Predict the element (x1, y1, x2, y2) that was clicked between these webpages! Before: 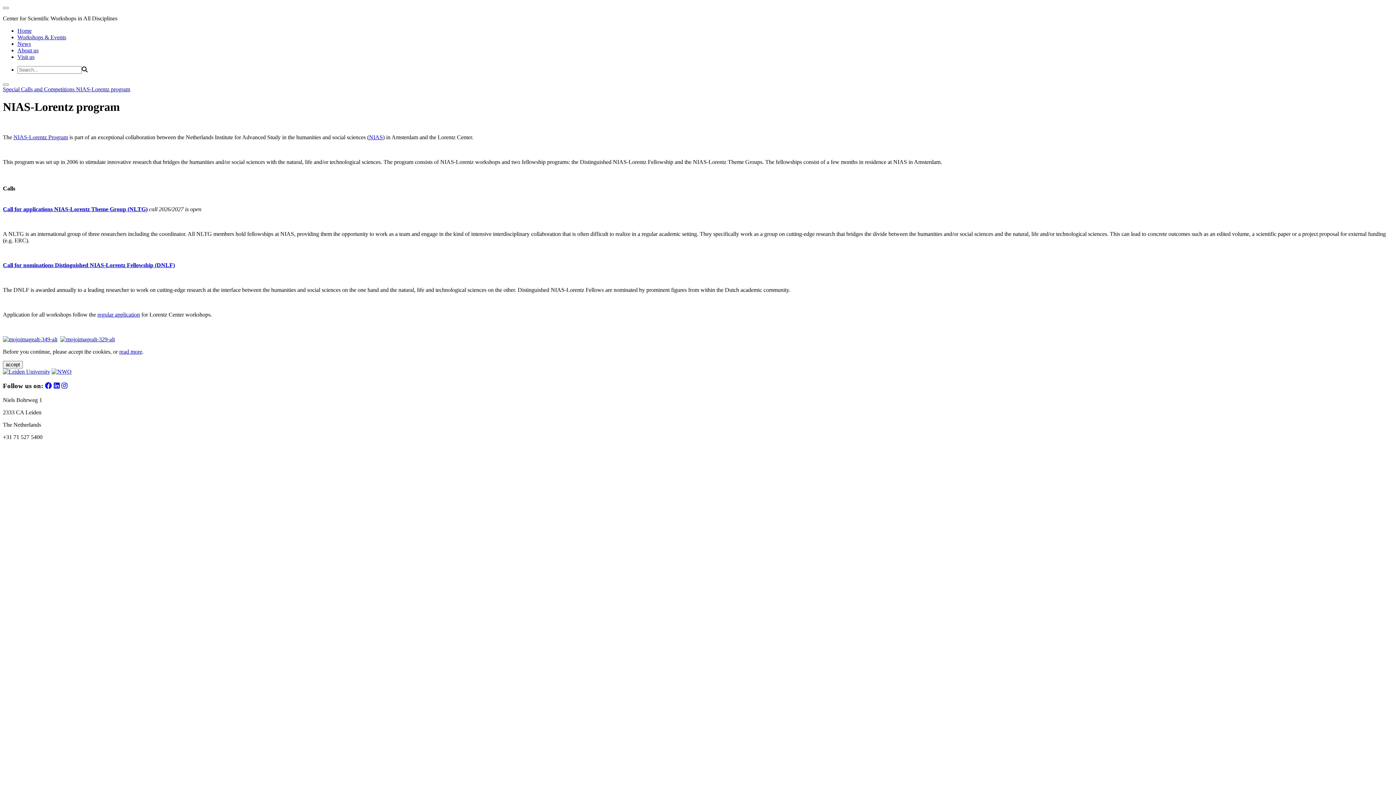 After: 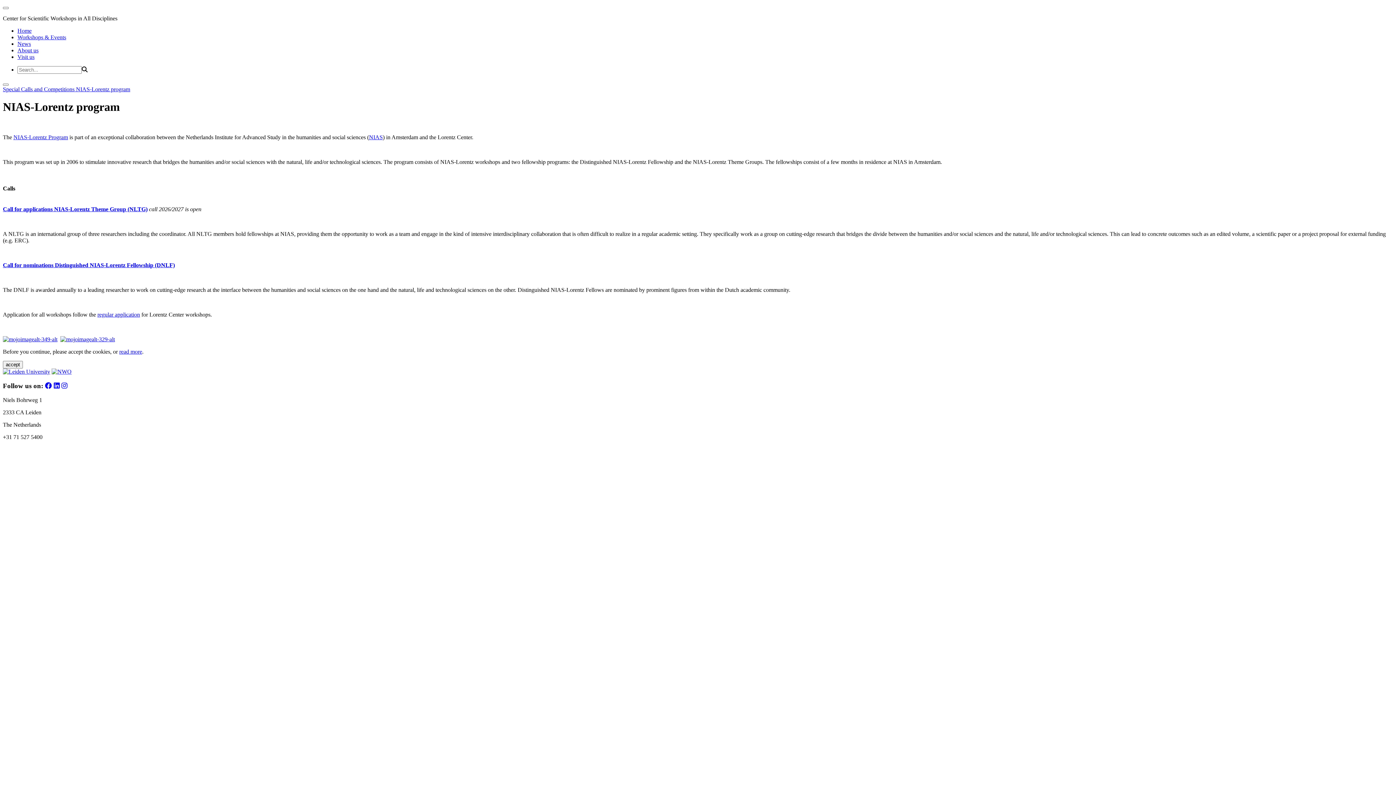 Action: bbox: (51, 368, 71, 375)